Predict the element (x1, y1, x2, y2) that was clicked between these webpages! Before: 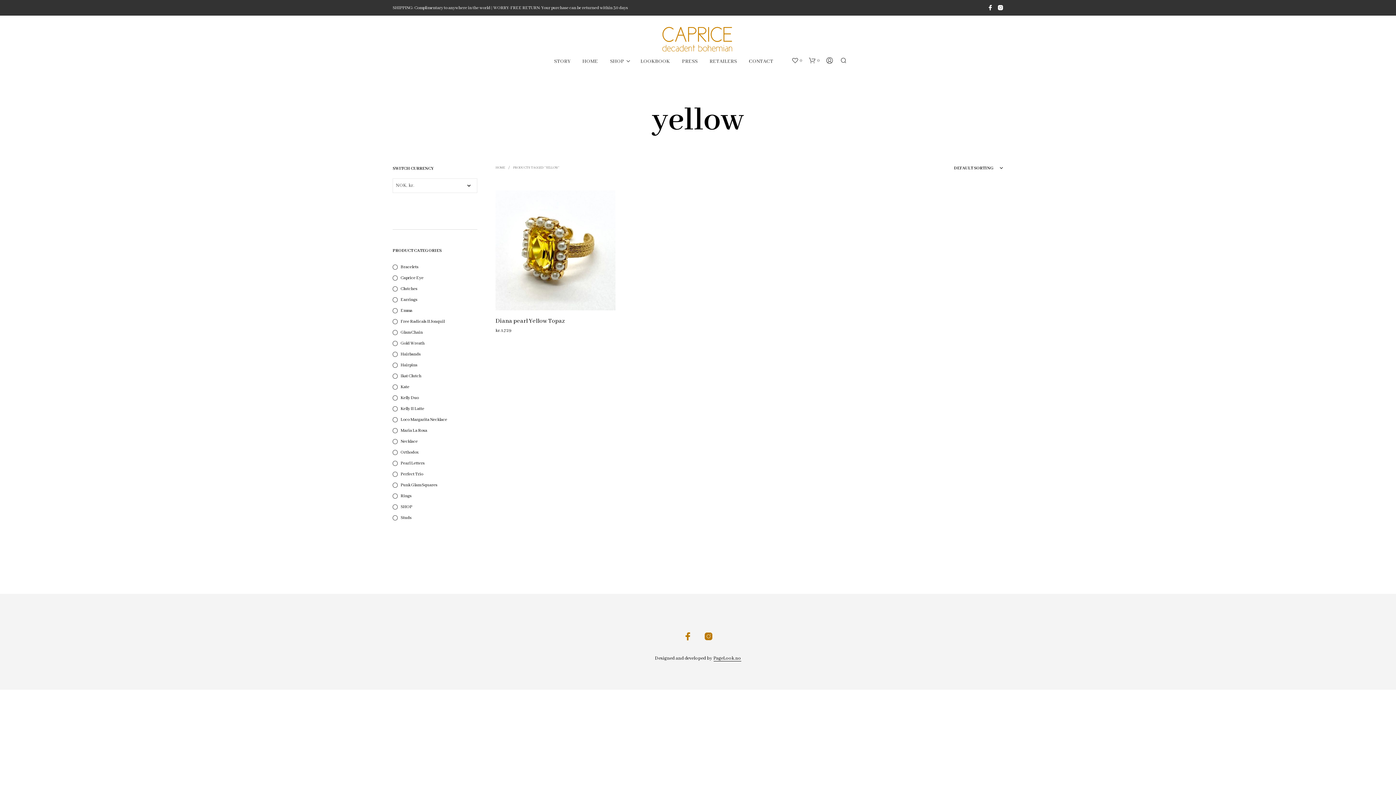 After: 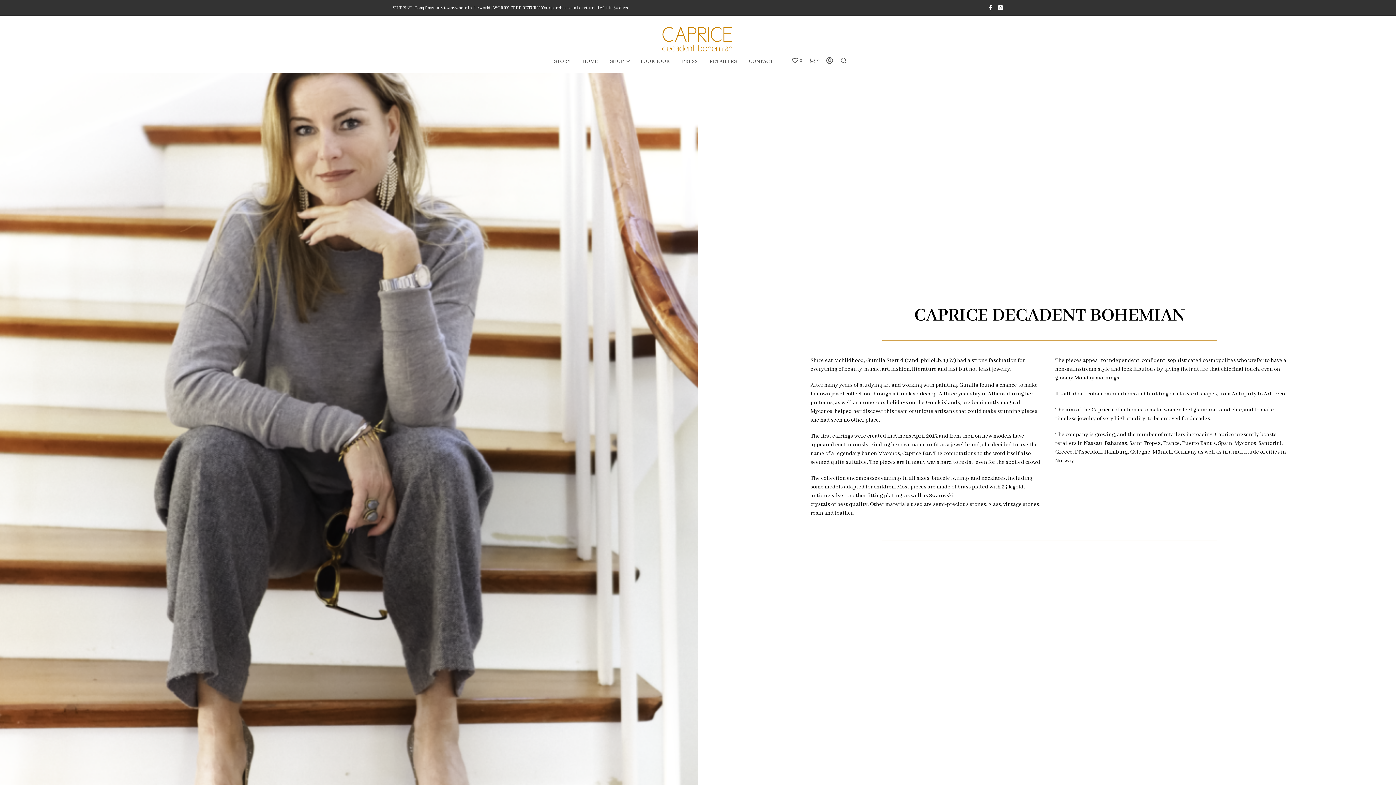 Action: bbox: (548, 57, 576, 65) label: STORY